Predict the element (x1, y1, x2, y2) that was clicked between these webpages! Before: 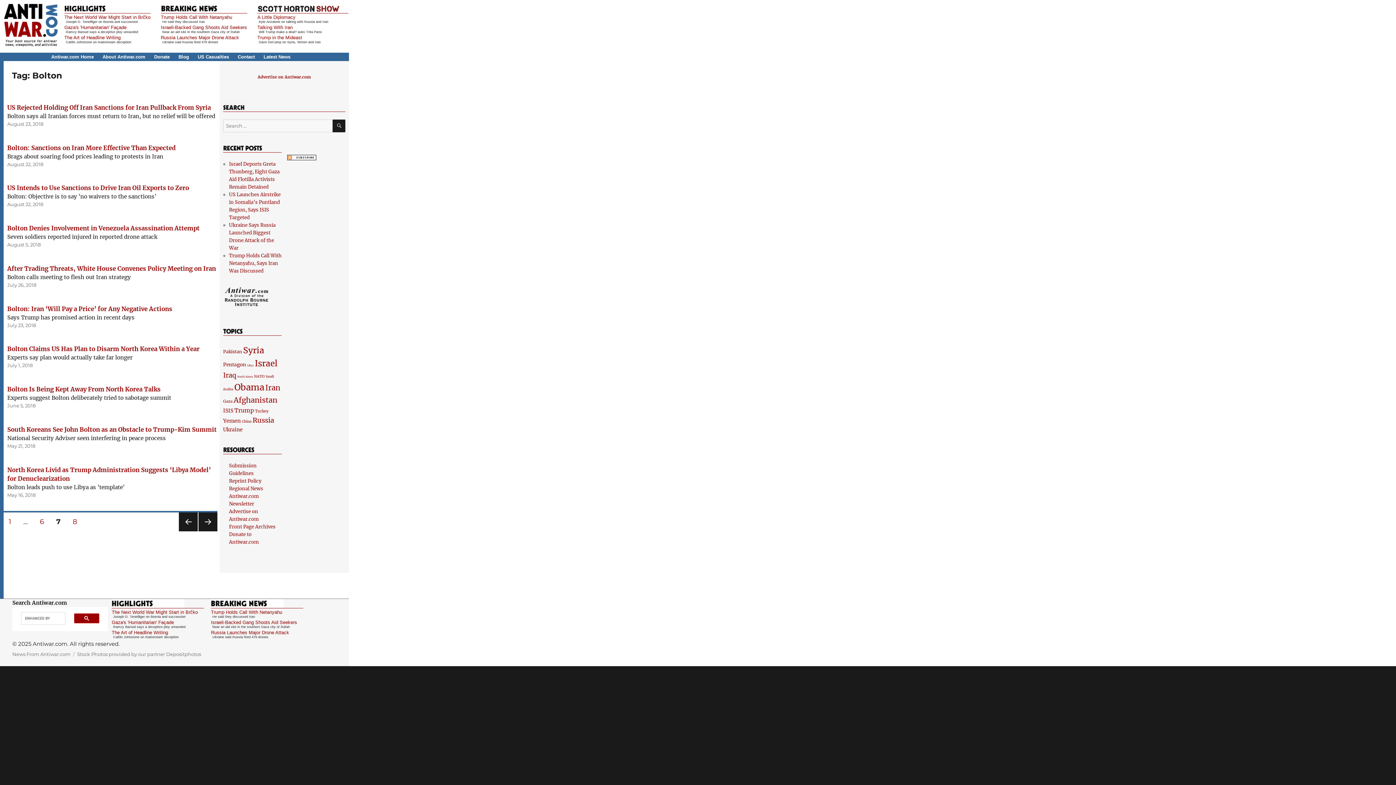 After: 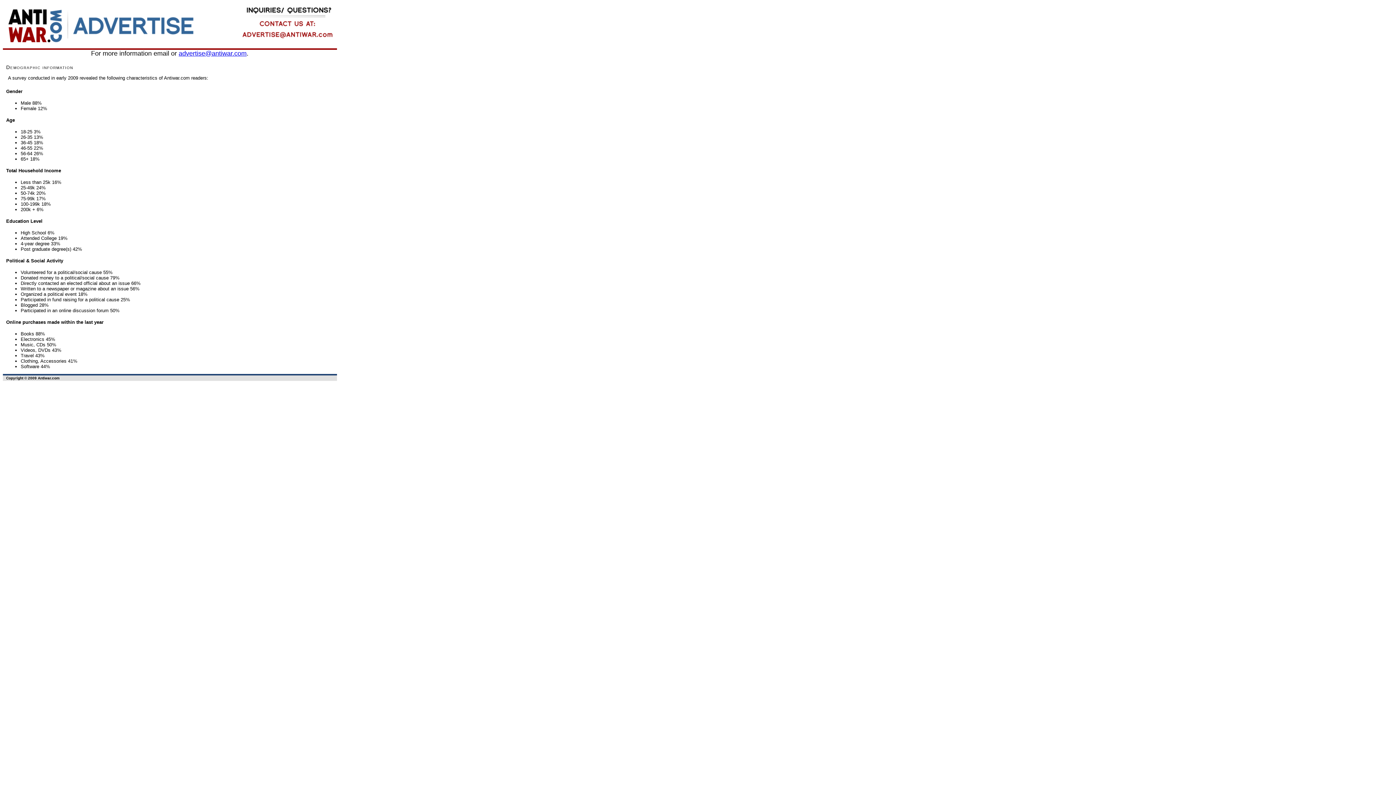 Action: label: Advertise on Antiwar.com bbox: (257, 74, 310, 79)